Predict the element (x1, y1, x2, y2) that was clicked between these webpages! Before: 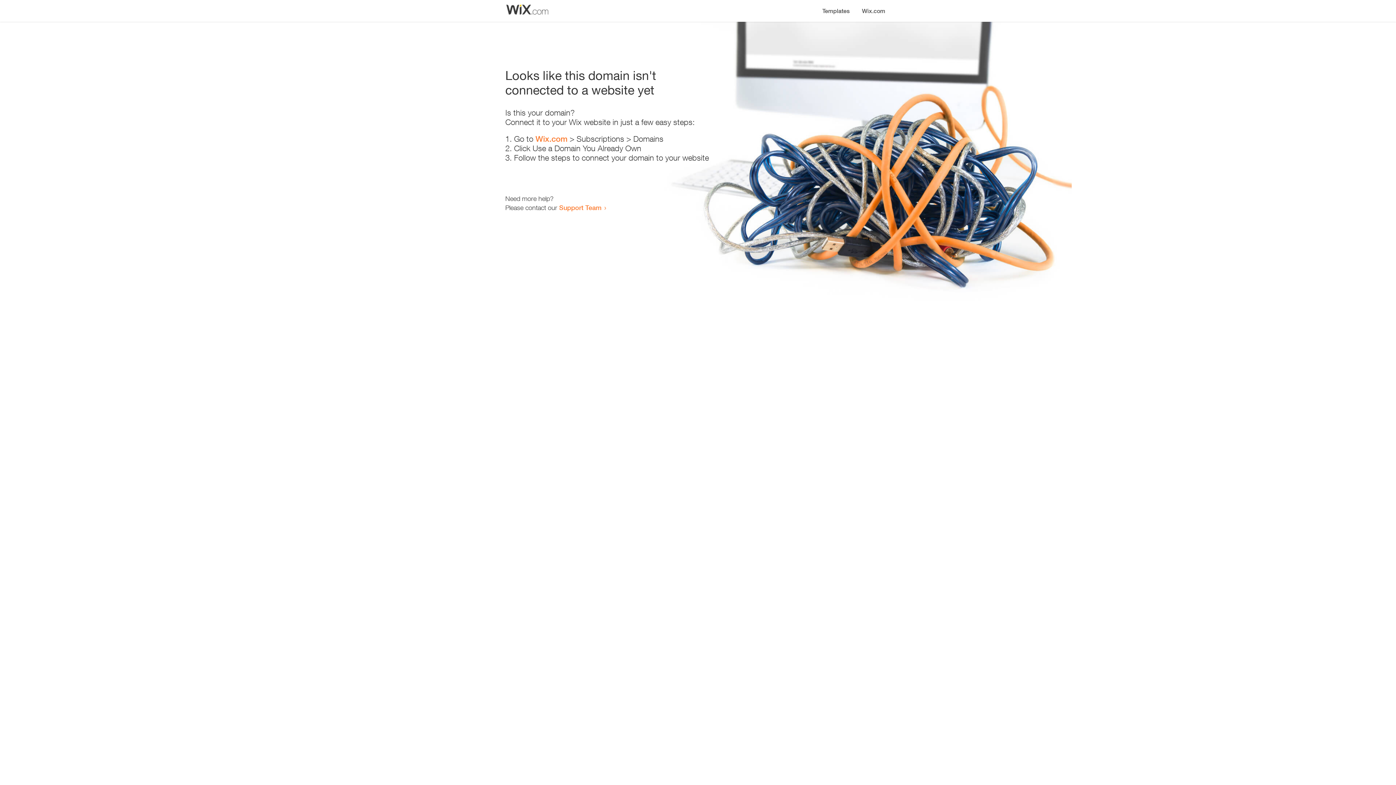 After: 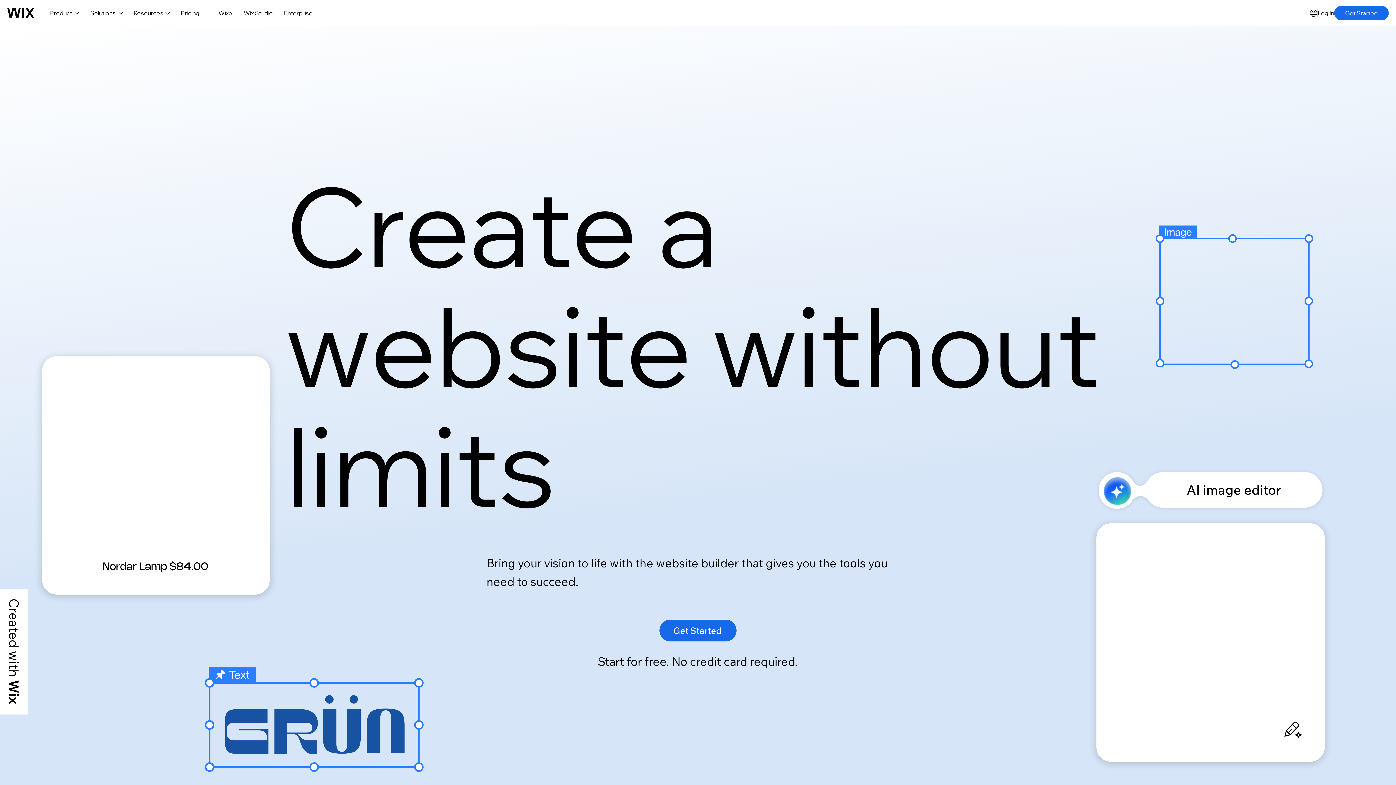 Action: bbox: (535, 134, 567, 143) label: Wix.com